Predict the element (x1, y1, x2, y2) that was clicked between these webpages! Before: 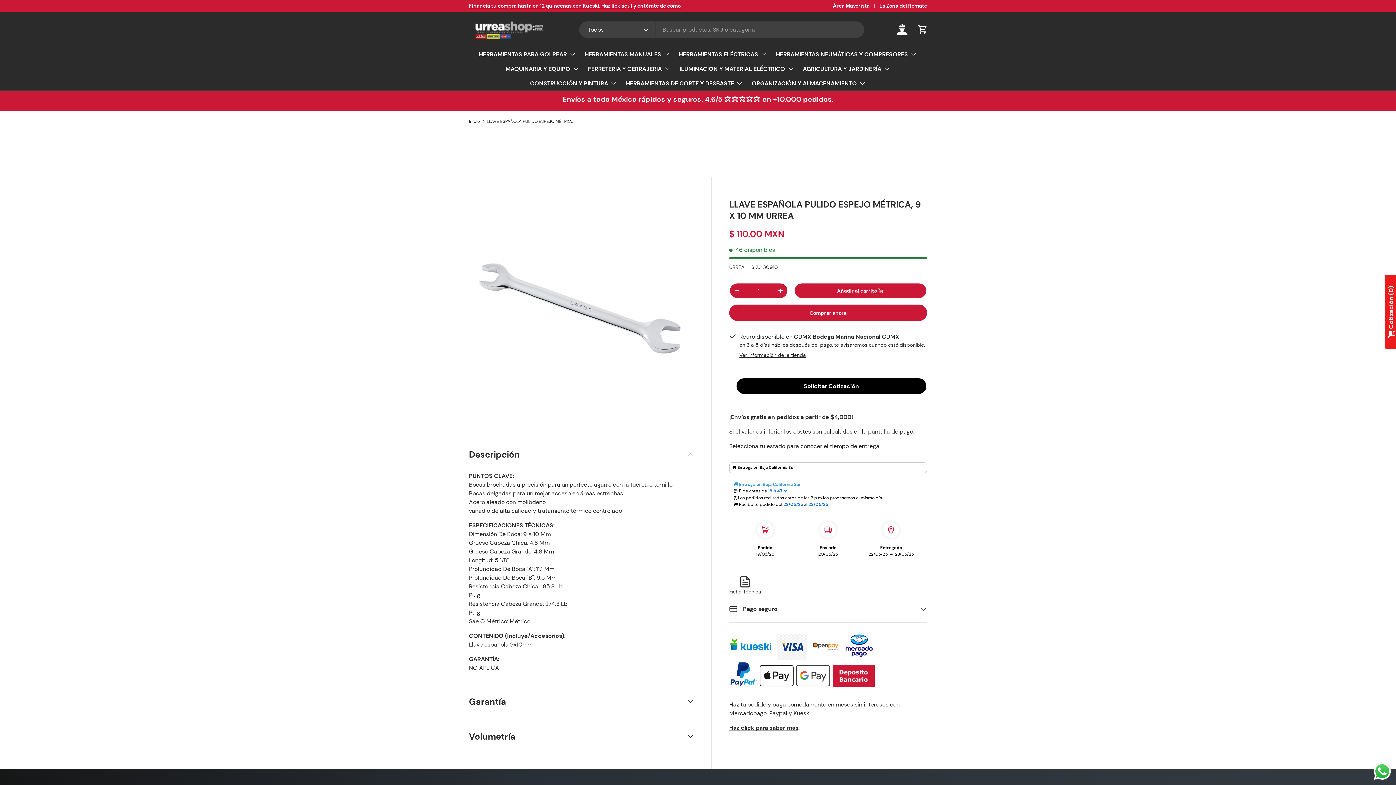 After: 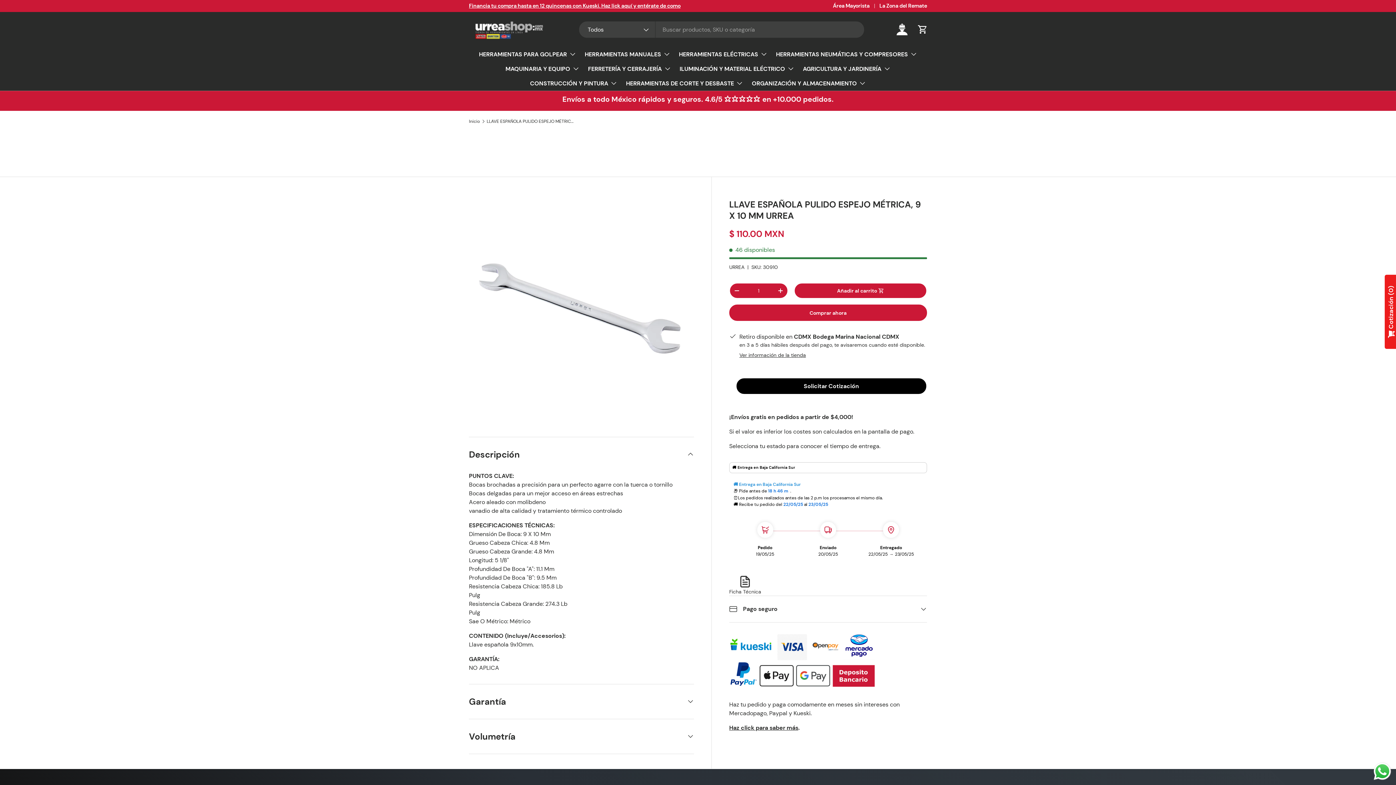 Action: bbox: (486, 119, 574, 123) label: LLAVE ESPAÑOLA PULIDO ESPEJO MÉTRICA, 9 X 10 MM URREA